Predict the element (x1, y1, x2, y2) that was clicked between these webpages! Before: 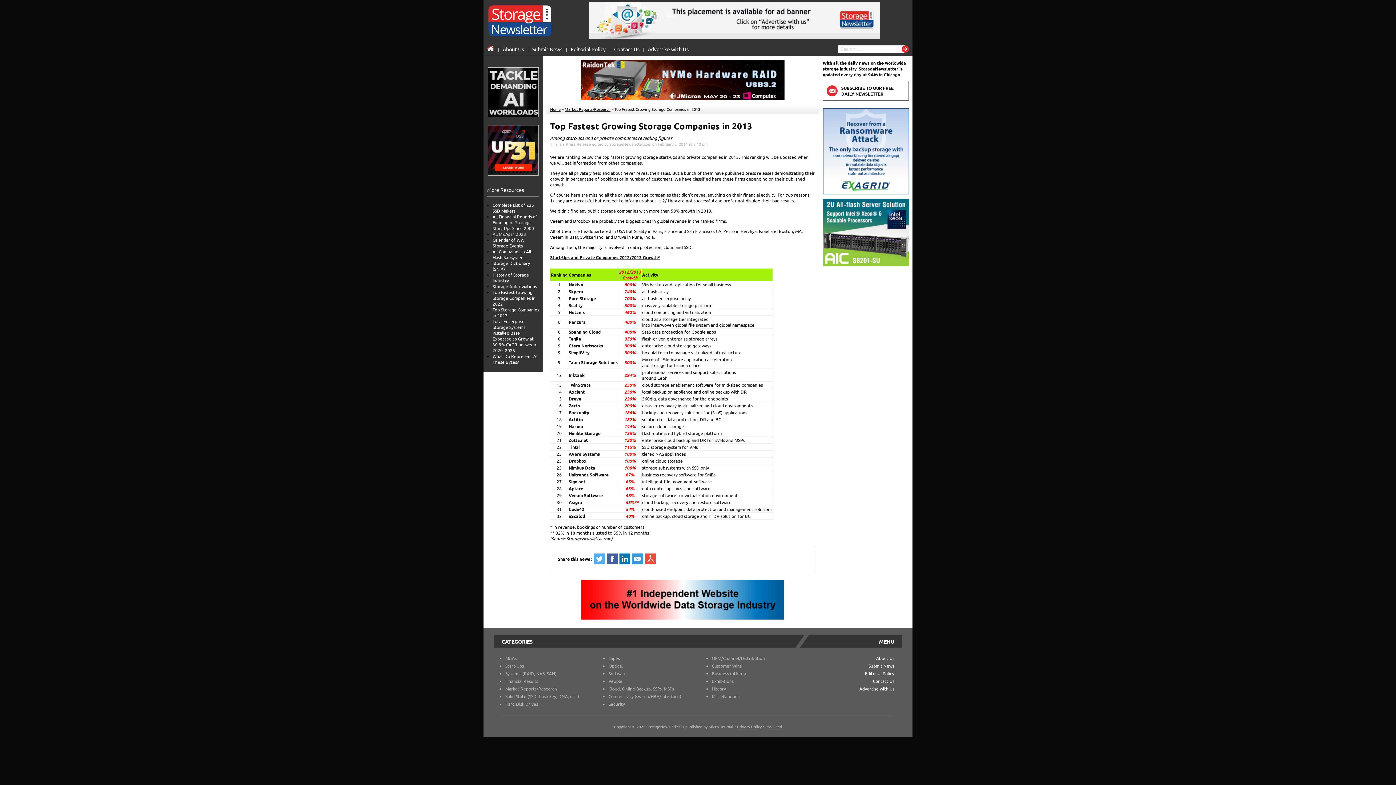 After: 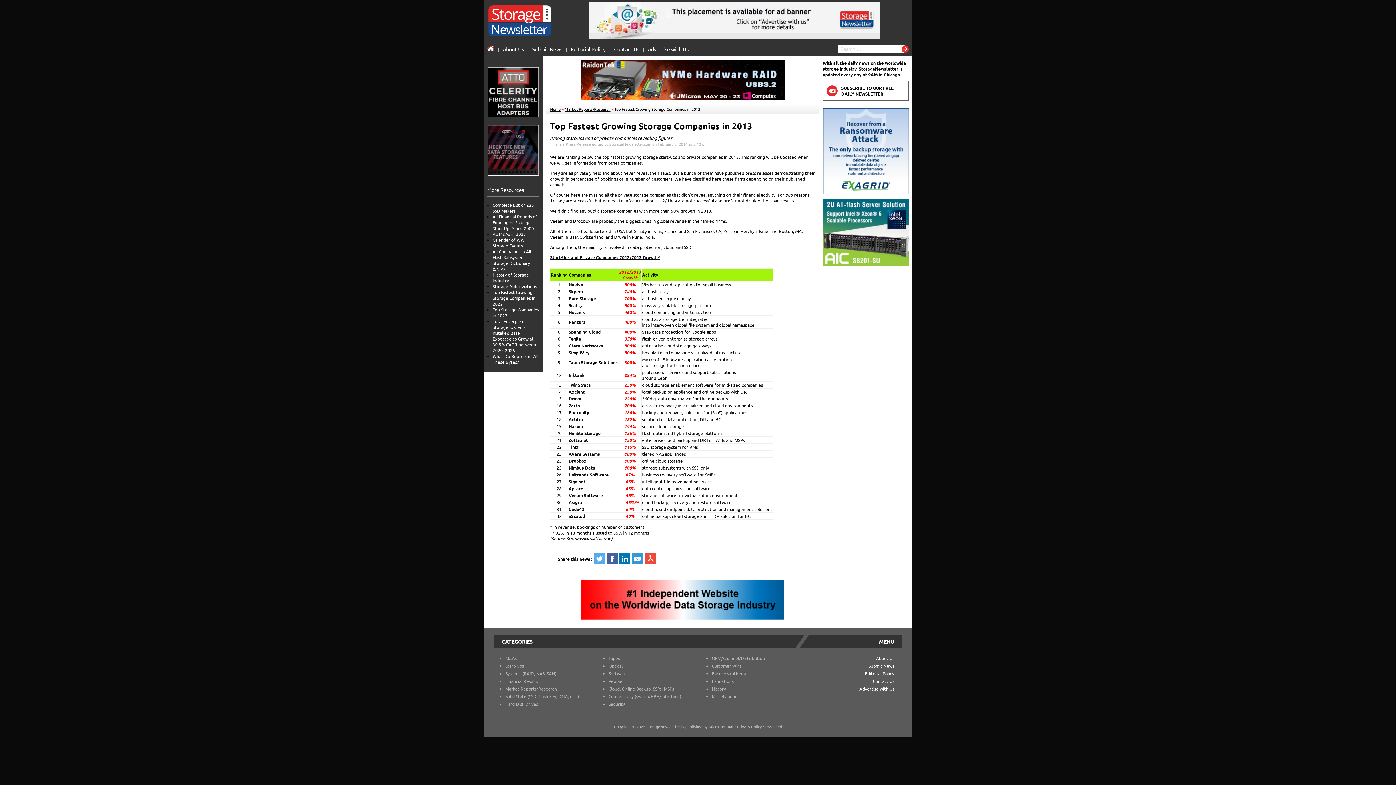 Action: bbox: (619, 553, 630, 564)